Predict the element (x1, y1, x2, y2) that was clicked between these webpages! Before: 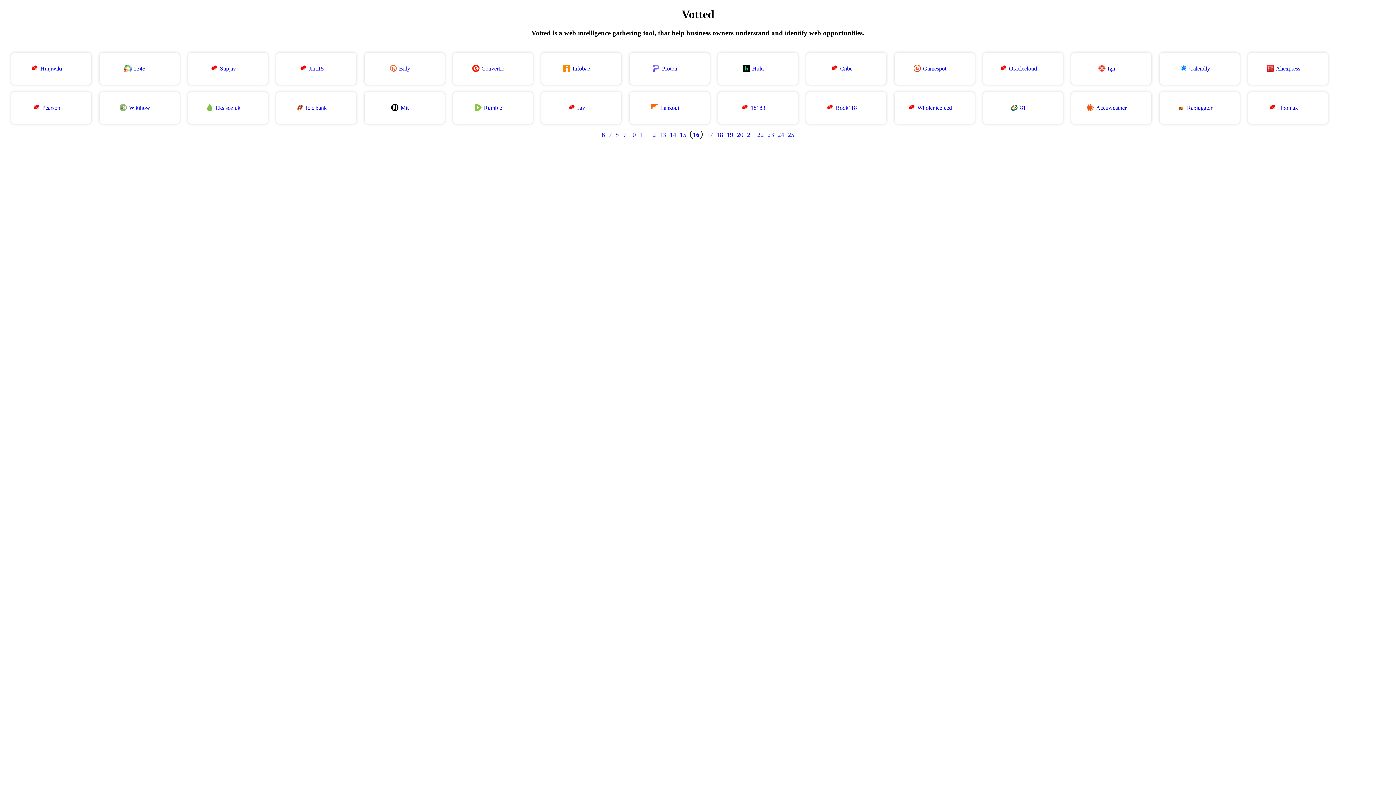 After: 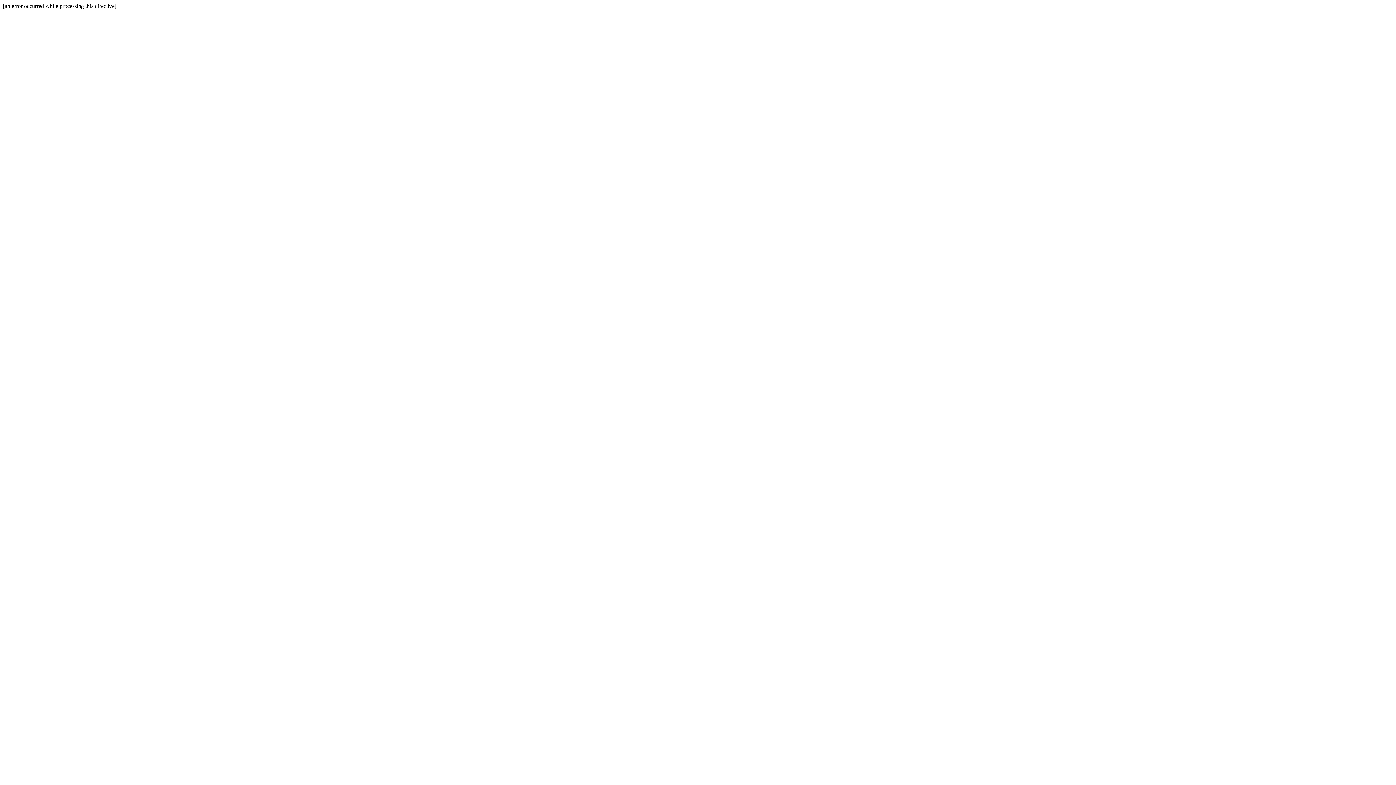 Action: label: Accuweather bbox: (1071, 91, 1151, 123)